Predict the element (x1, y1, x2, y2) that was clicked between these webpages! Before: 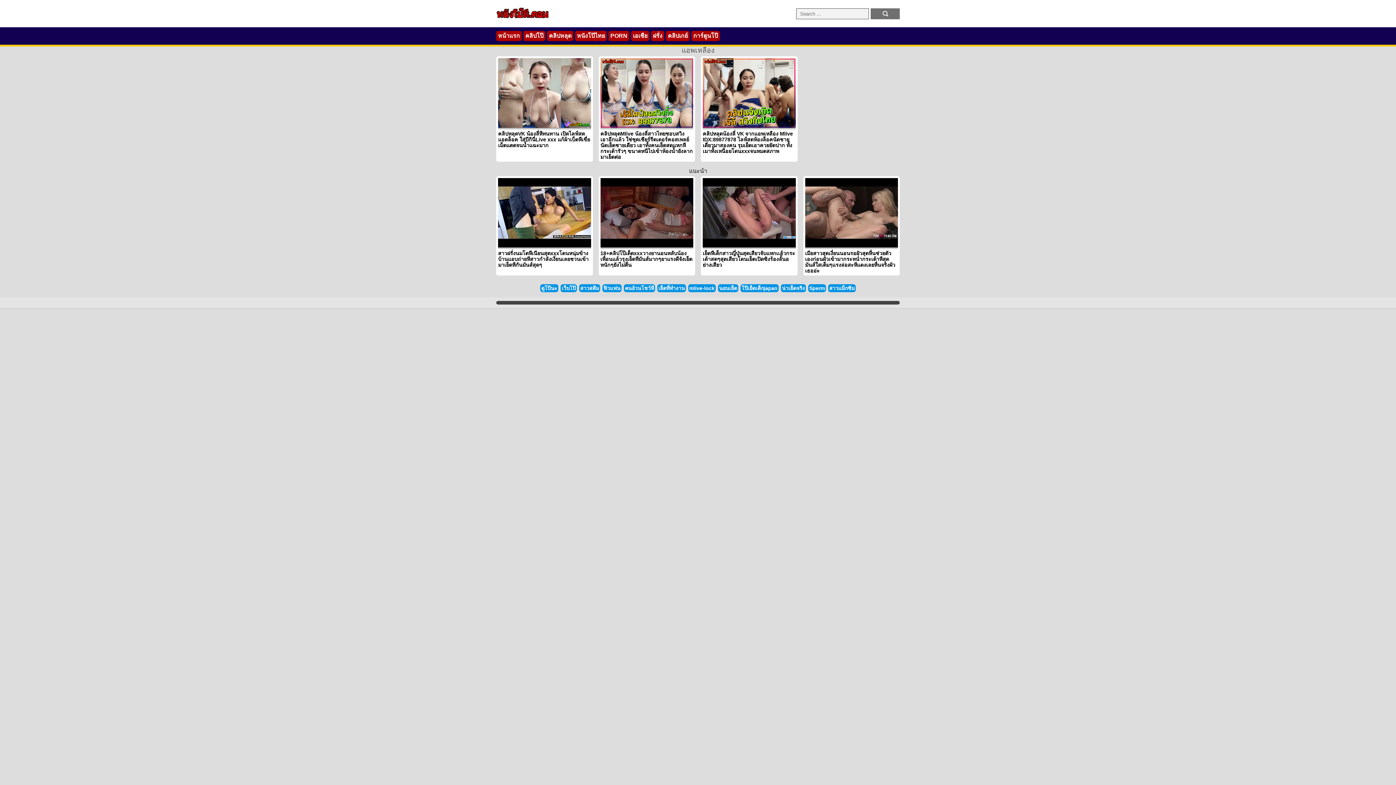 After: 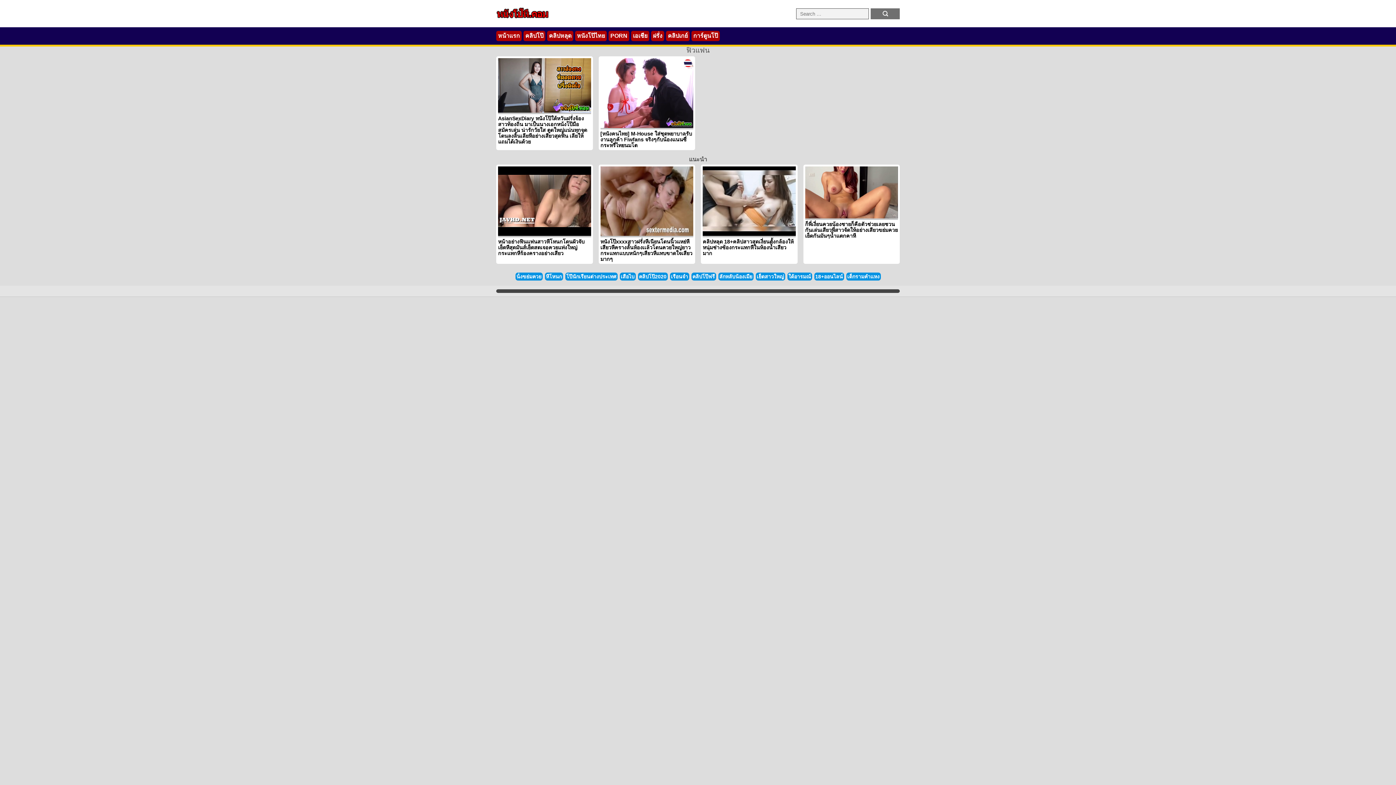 Action: label: ฟิวแฟน bbox: (602, 284, 621, 292)